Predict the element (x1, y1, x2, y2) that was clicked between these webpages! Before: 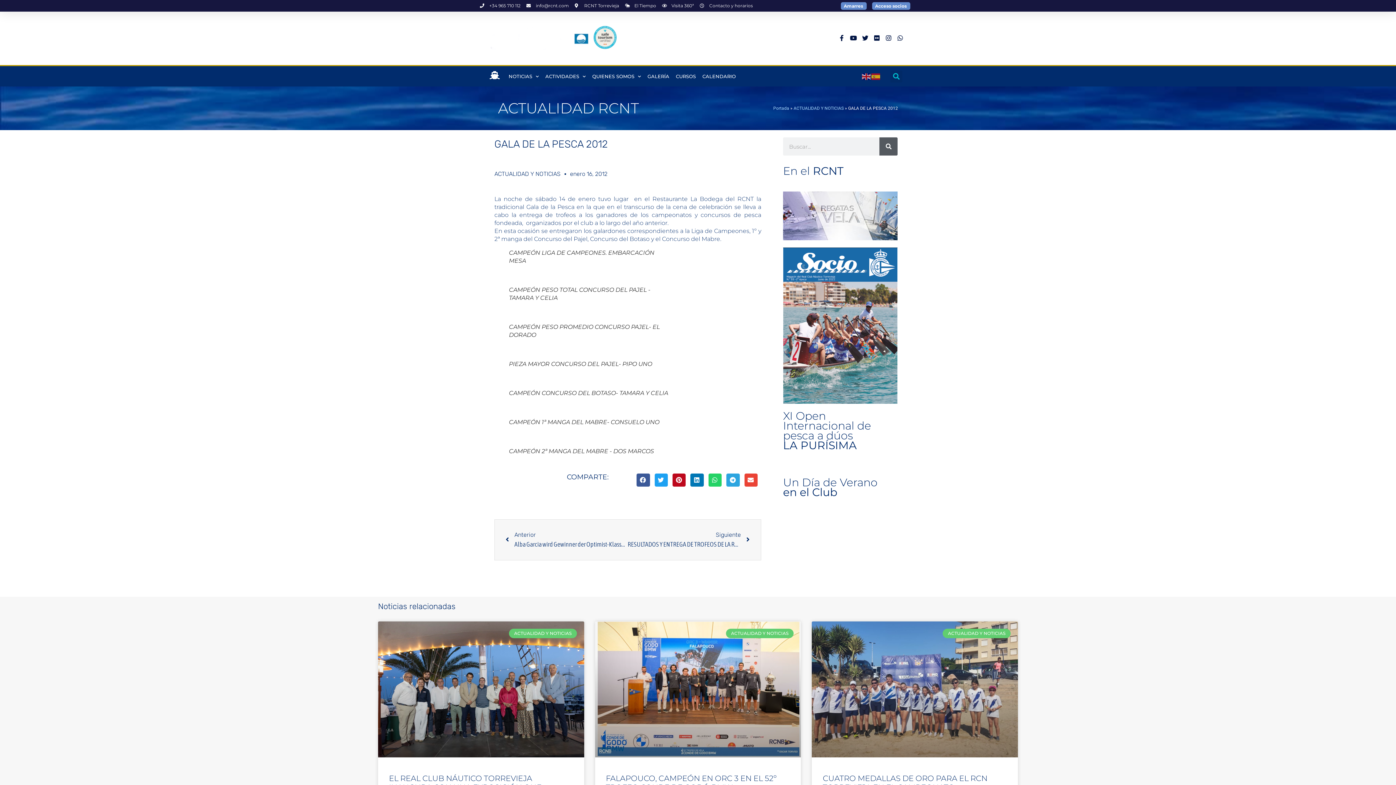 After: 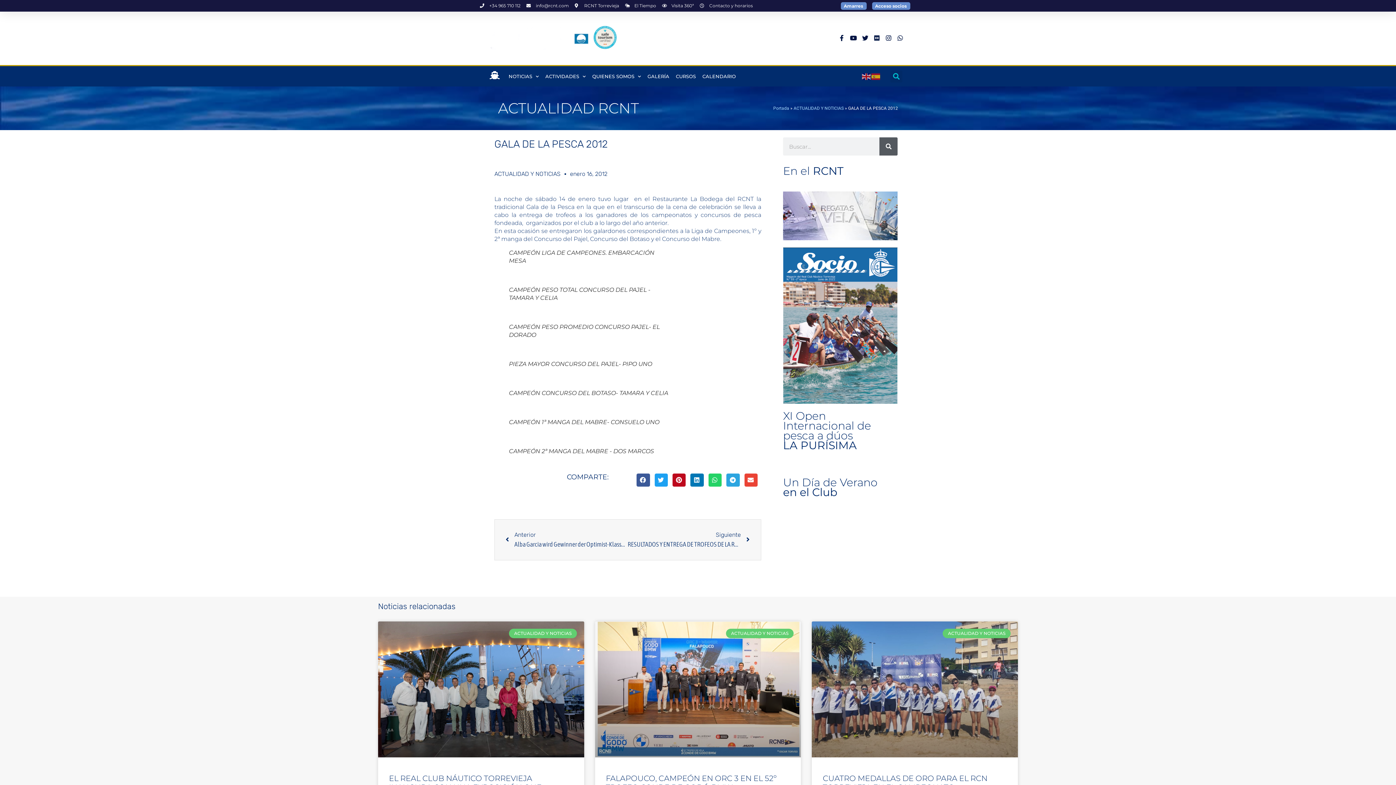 Action: bbox: (872, 33, 882, 42) label: Flickr